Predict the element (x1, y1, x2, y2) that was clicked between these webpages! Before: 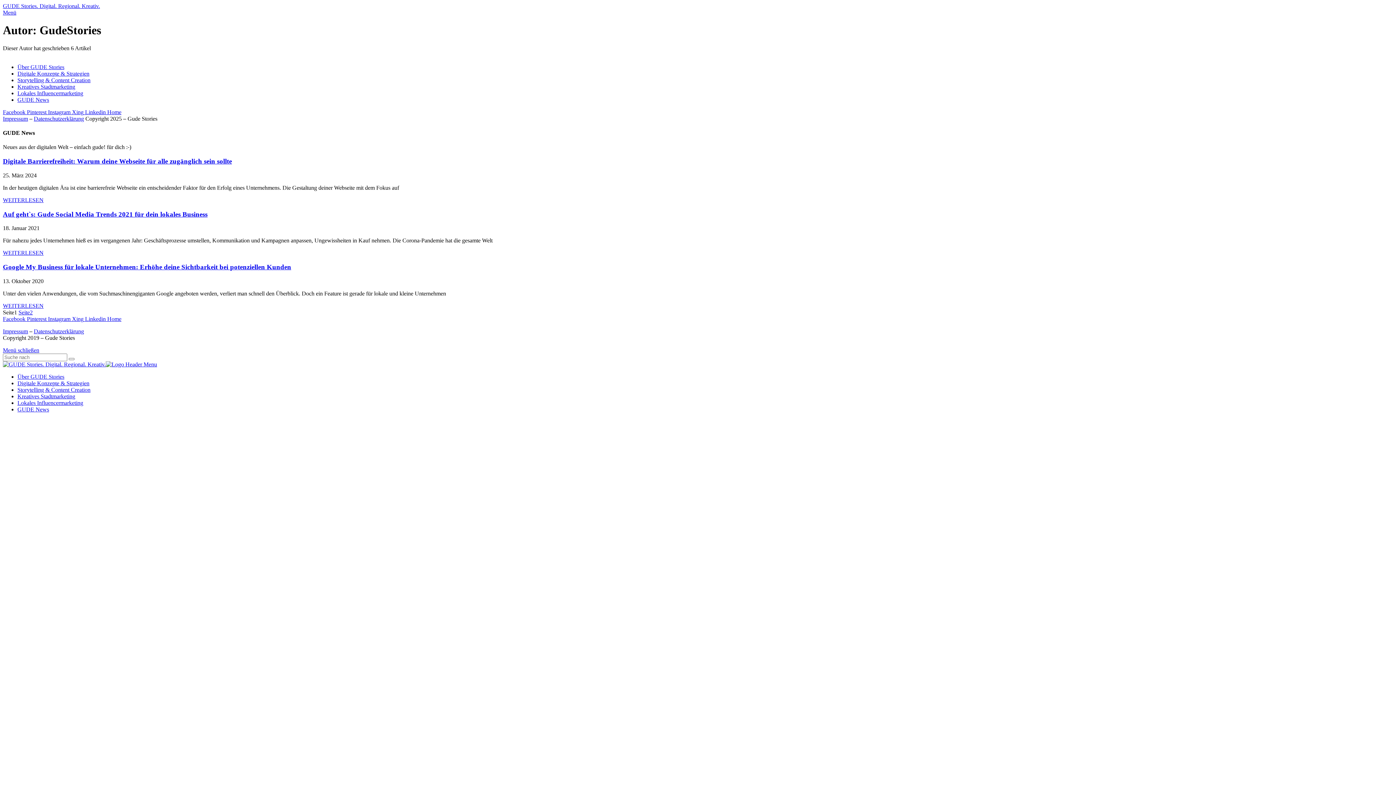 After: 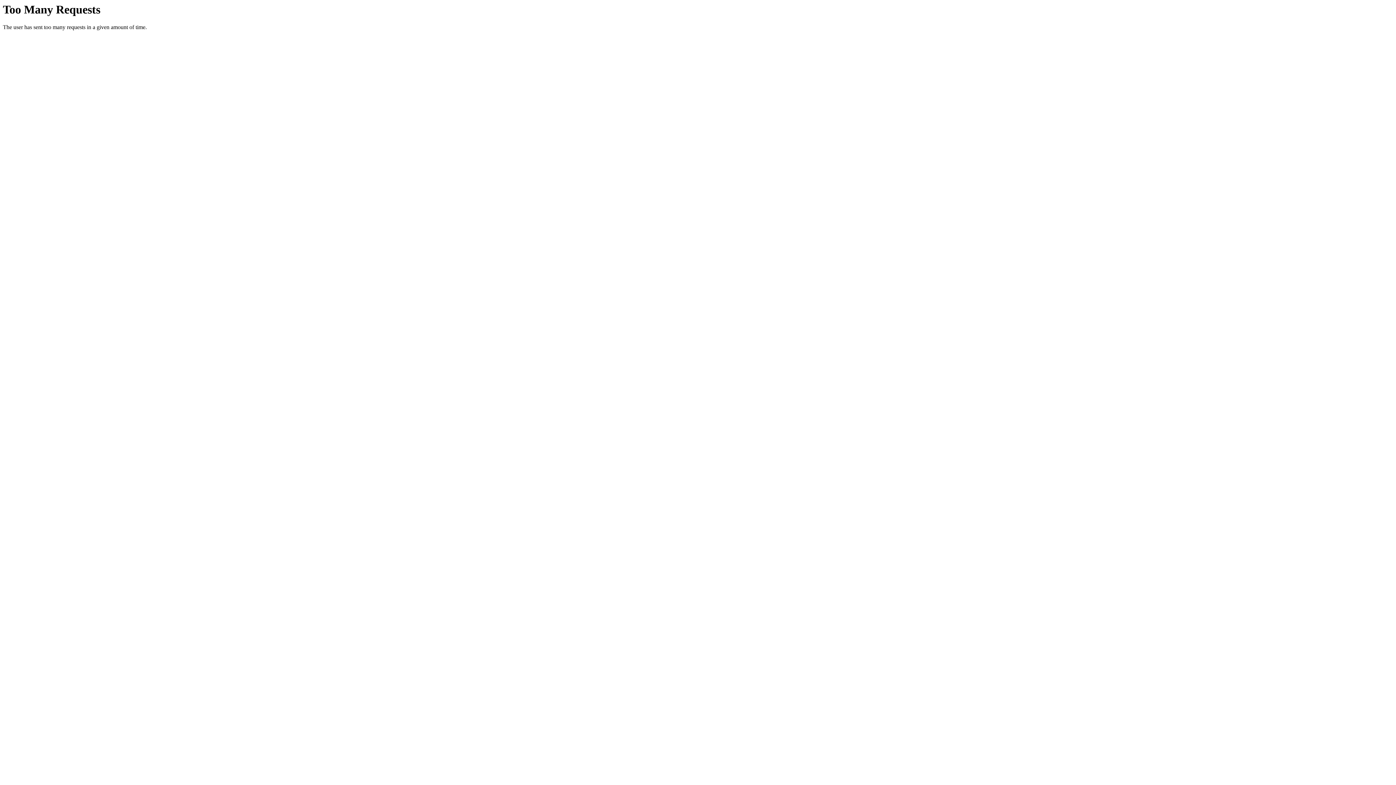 Action: label: GUDE News bbox: (17, 406, 49, 412)